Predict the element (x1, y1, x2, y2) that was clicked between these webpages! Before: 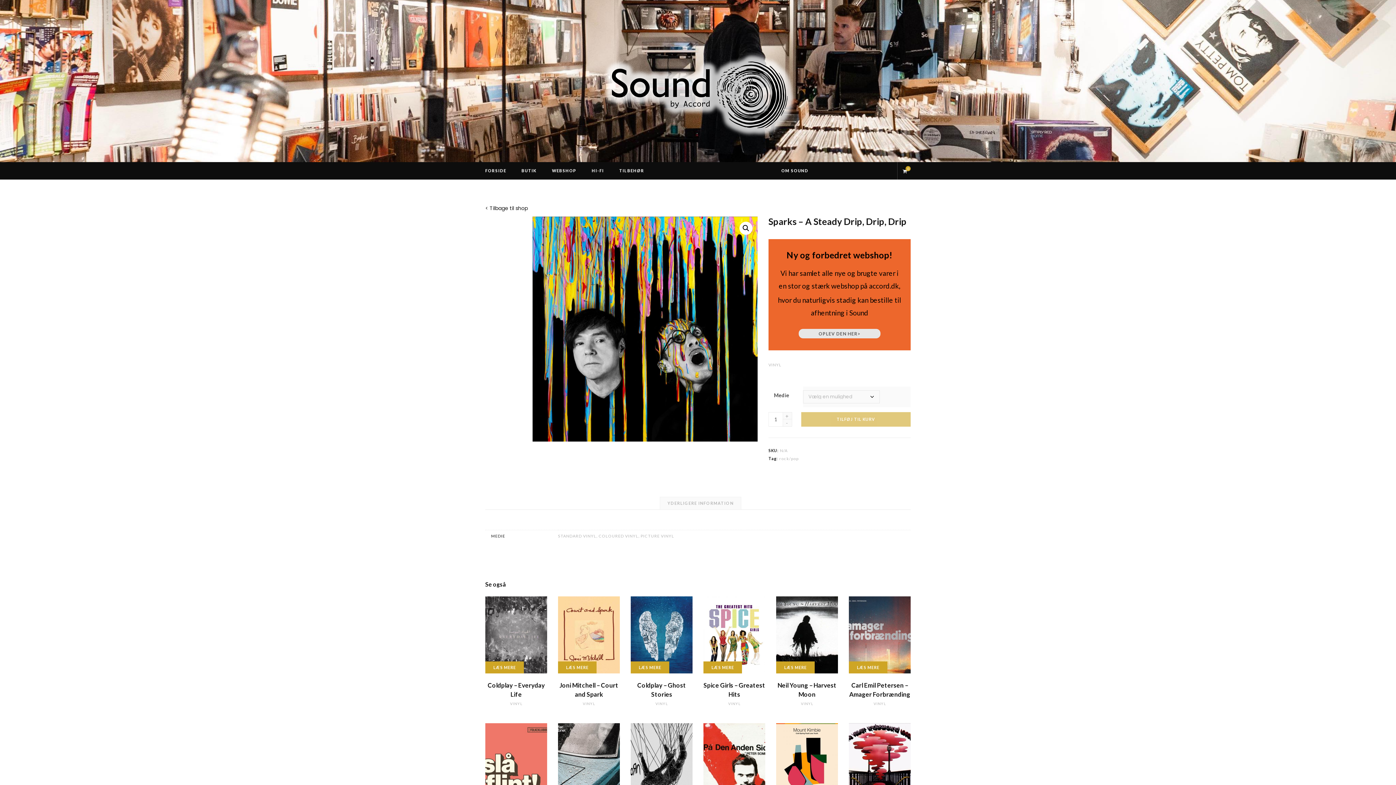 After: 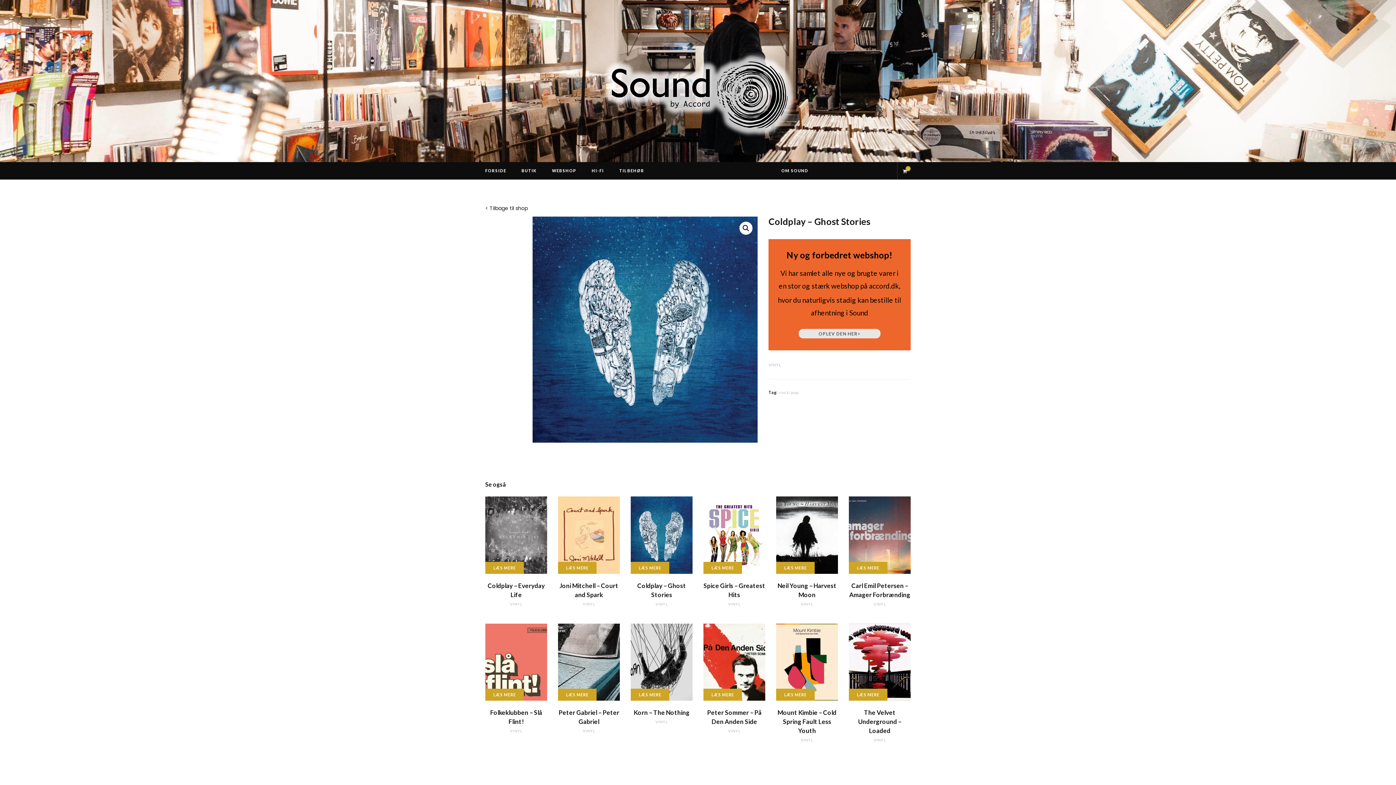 Action: label: Coldplay – Ghost Stories bbox: (630, 681, 692, 699)